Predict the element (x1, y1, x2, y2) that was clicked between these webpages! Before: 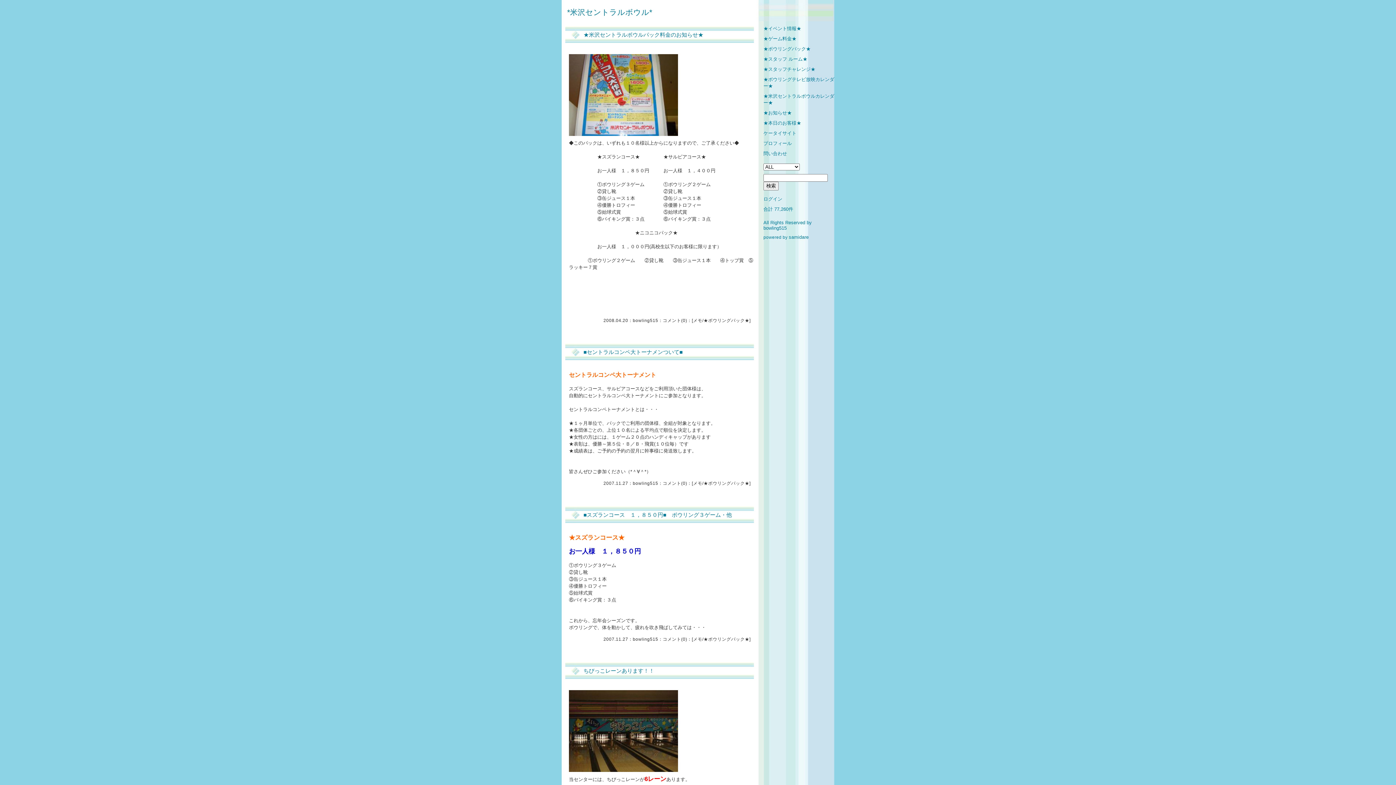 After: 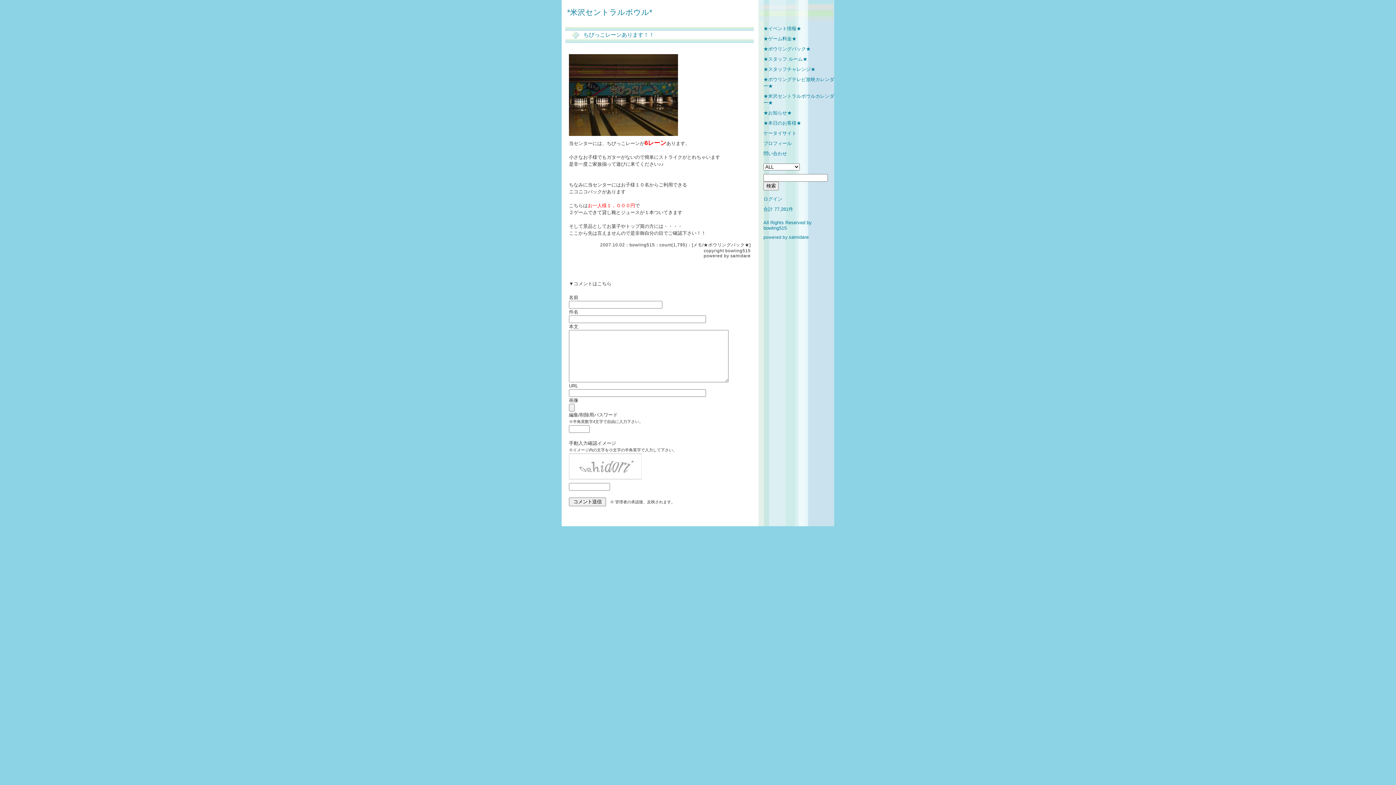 Action: bbox: (569, 771, 681, 777)